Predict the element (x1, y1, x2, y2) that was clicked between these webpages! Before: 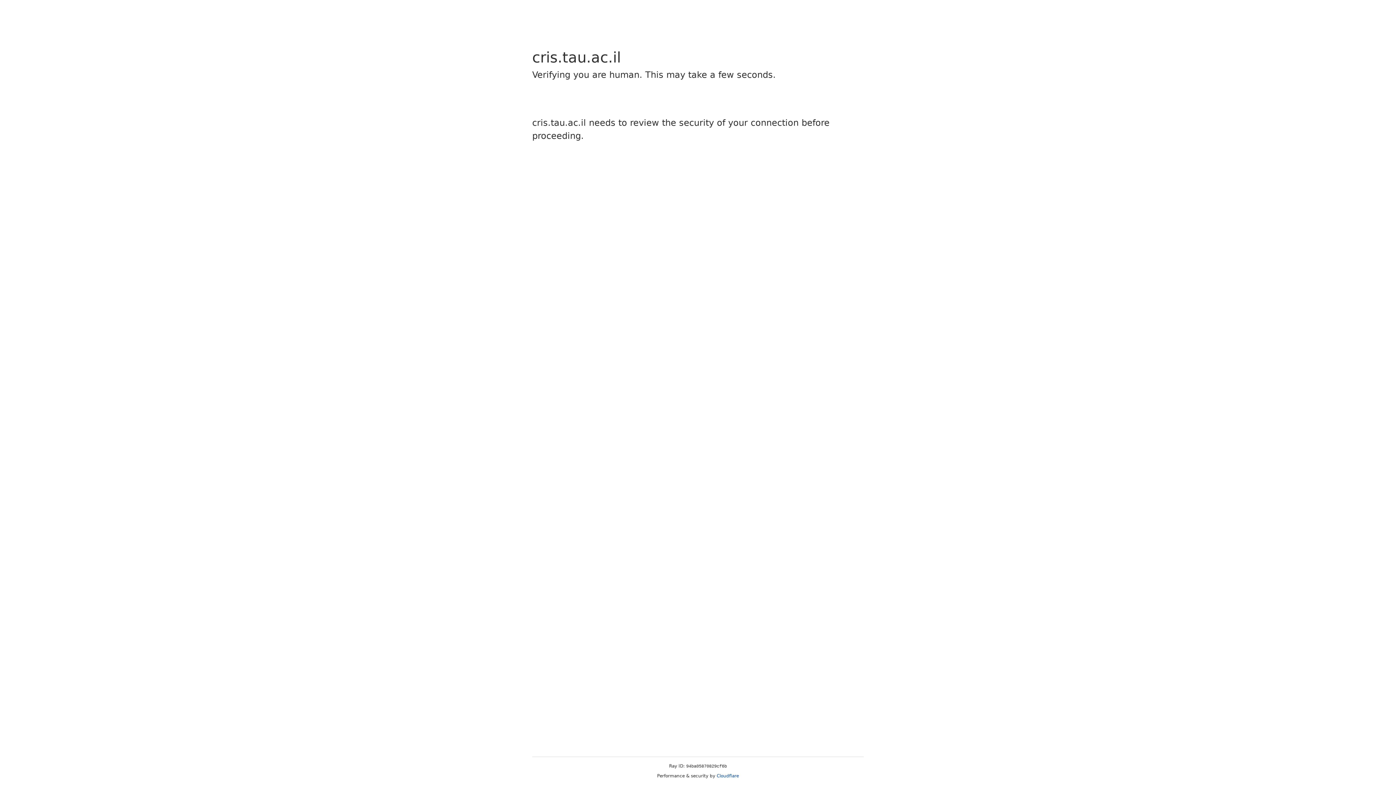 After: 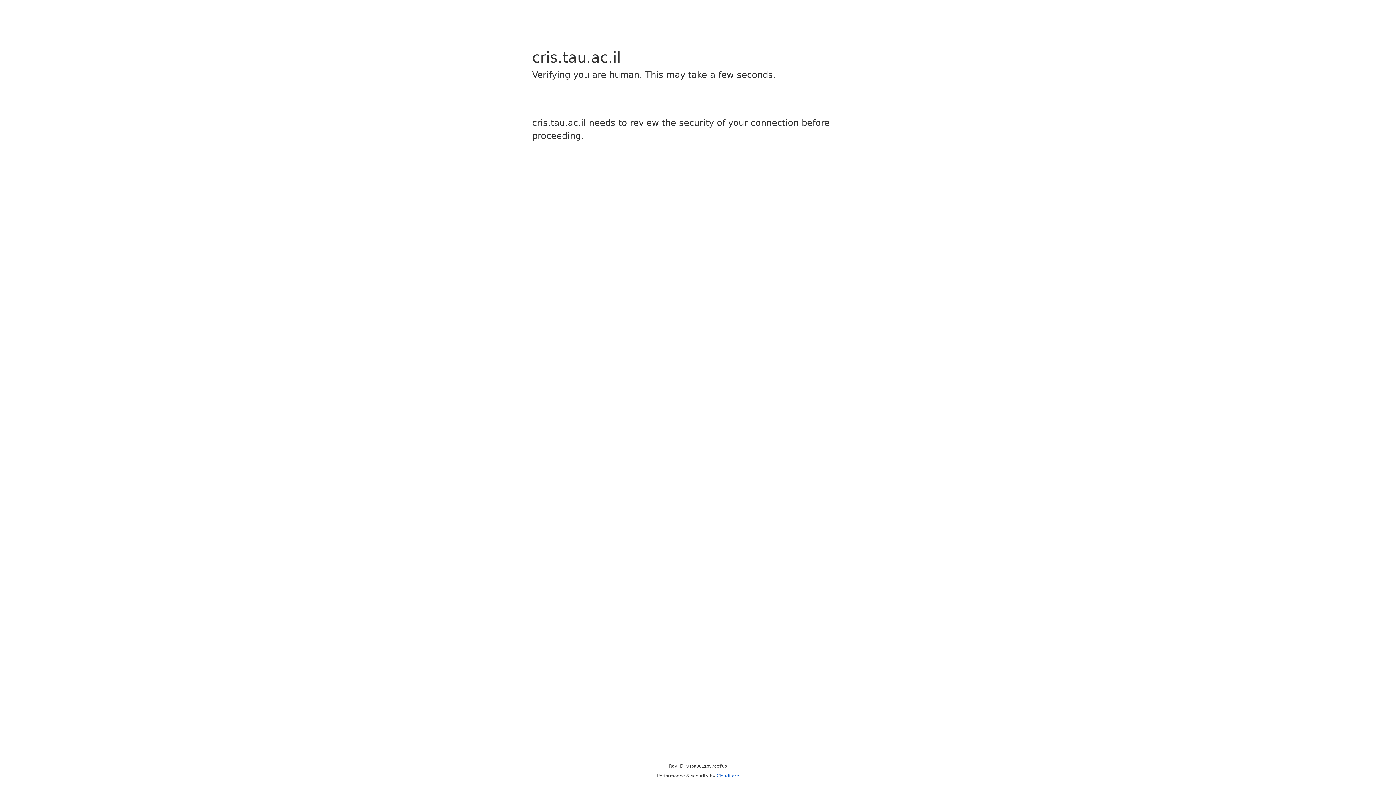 Action: bbox: (716, 773, 739, 778) label: Cloudflare